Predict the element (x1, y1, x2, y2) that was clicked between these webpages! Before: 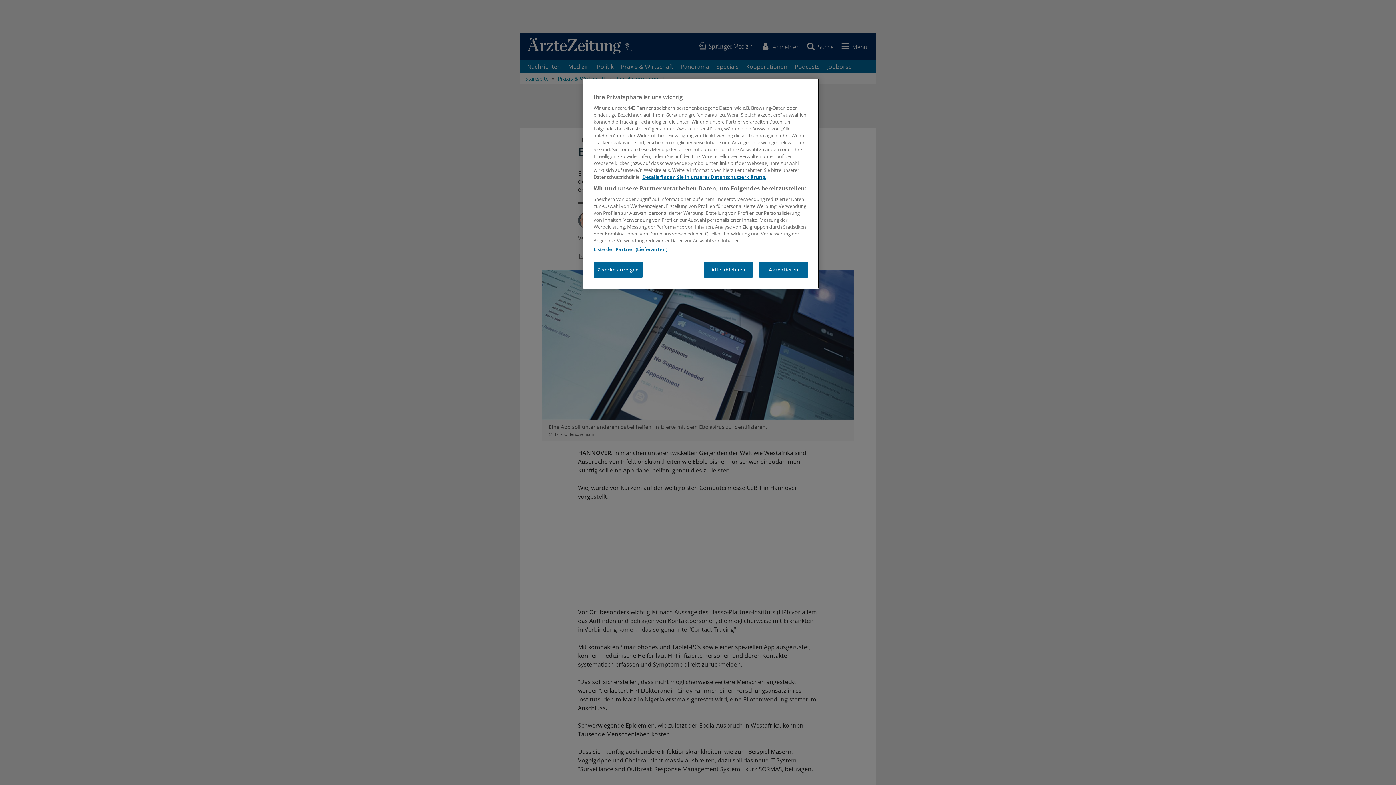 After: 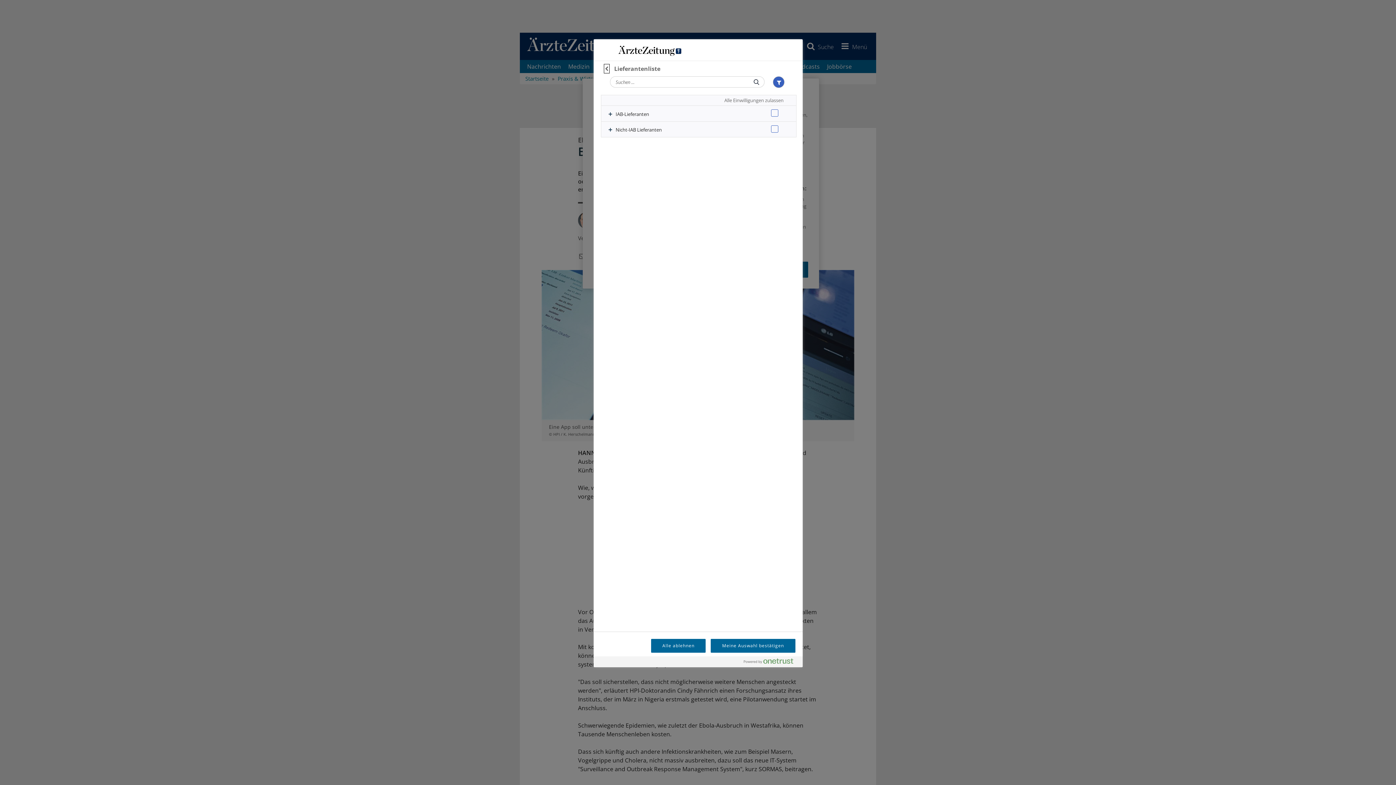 Action: bbox: (593, 246, 667, 252) label: Liste der Partner (Lieferanten)